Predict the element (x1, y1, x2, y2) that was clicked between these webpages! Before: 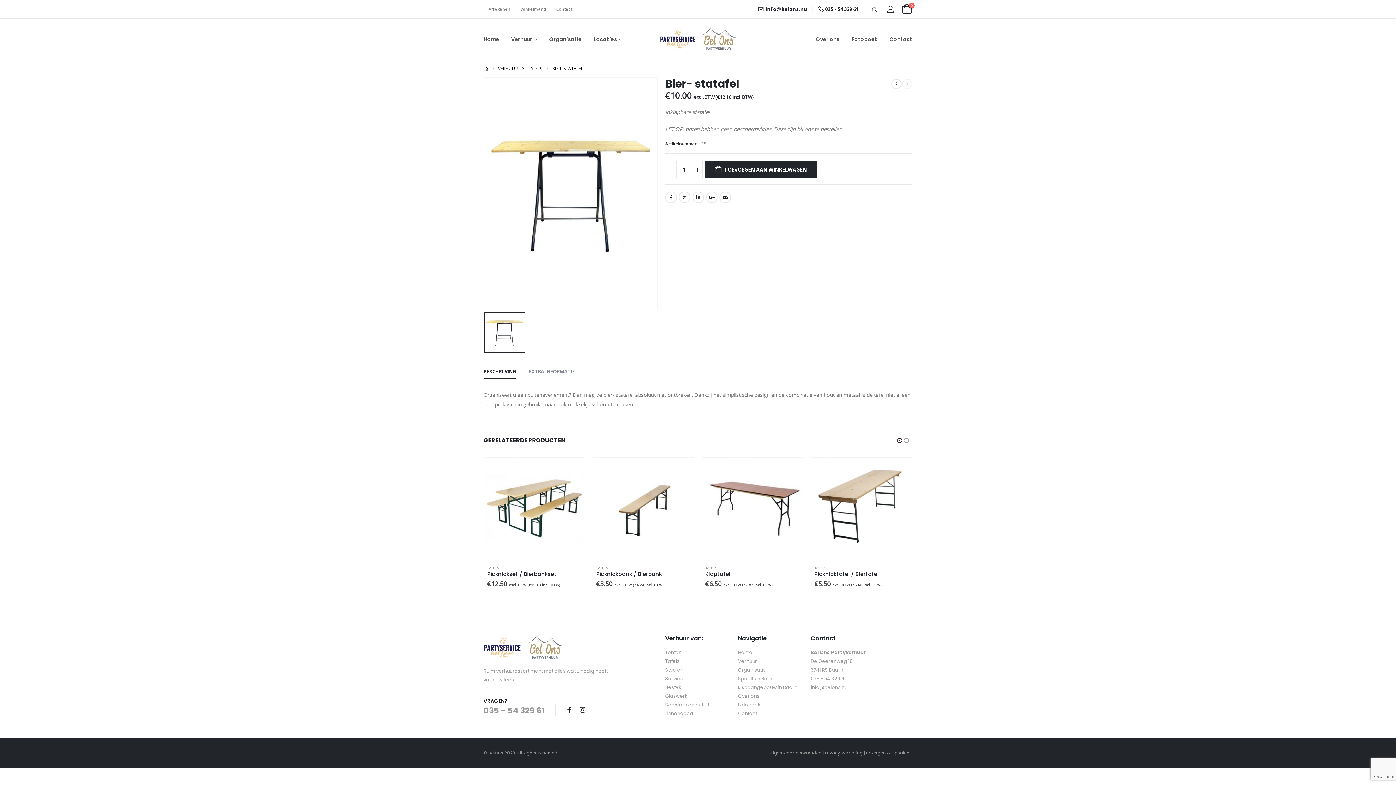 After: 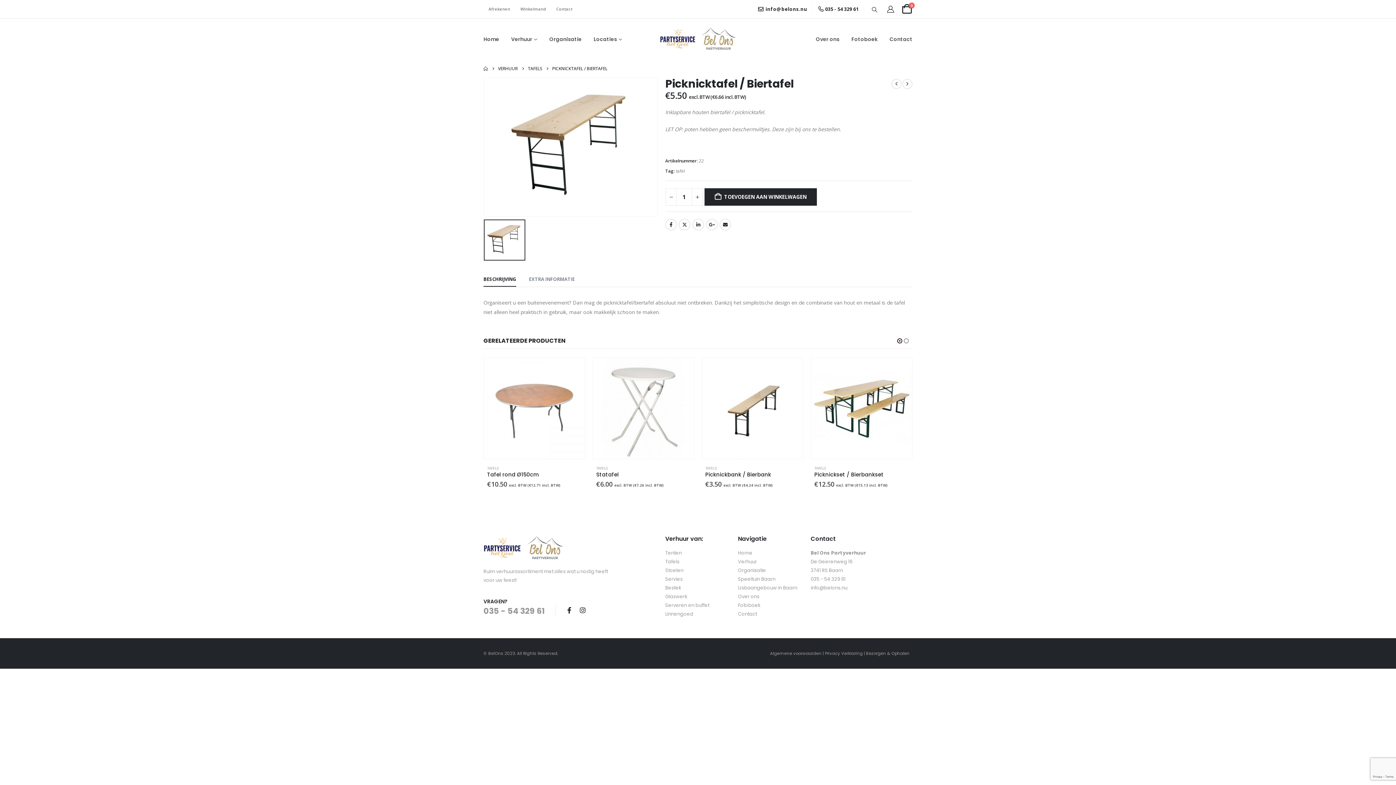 Action: label: Go to product page bbox: (811, 457, 912, 558)